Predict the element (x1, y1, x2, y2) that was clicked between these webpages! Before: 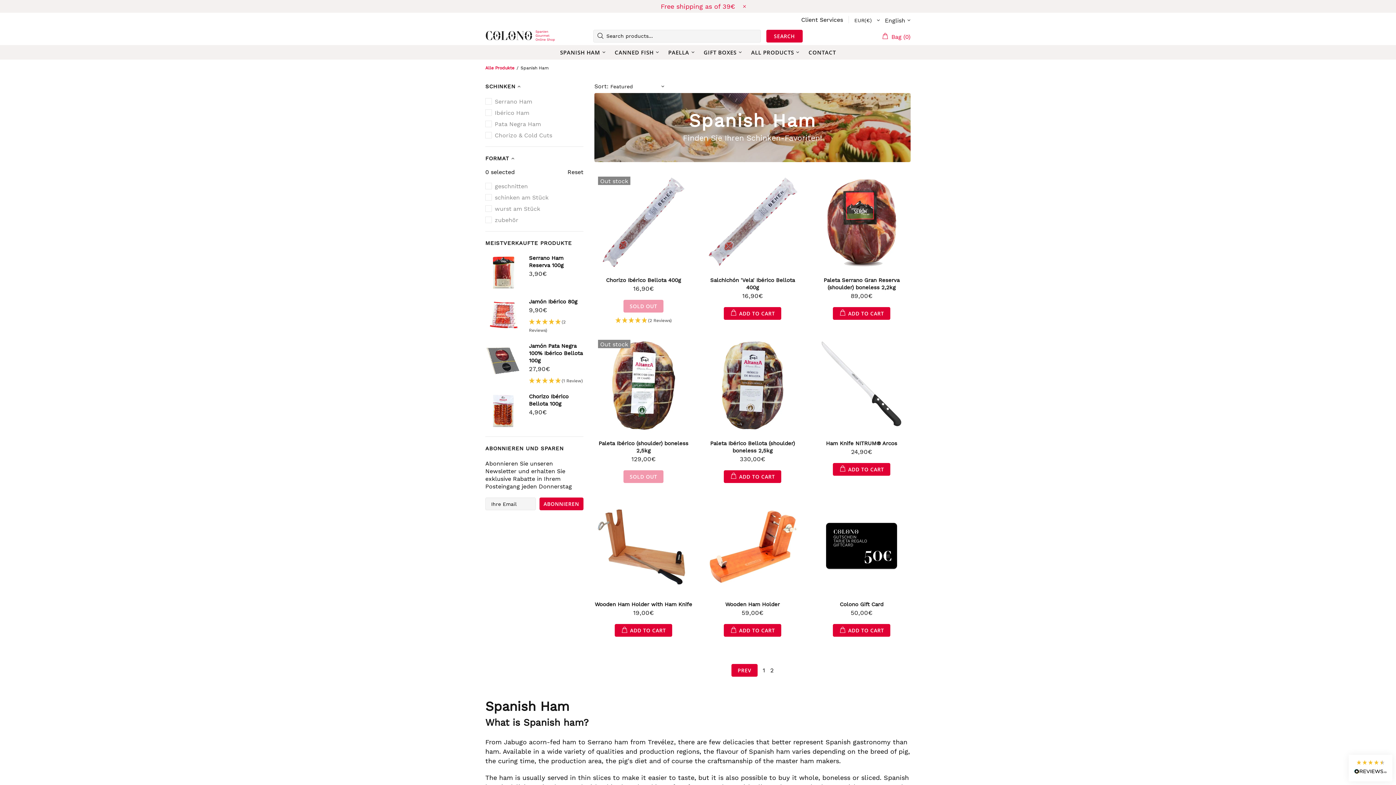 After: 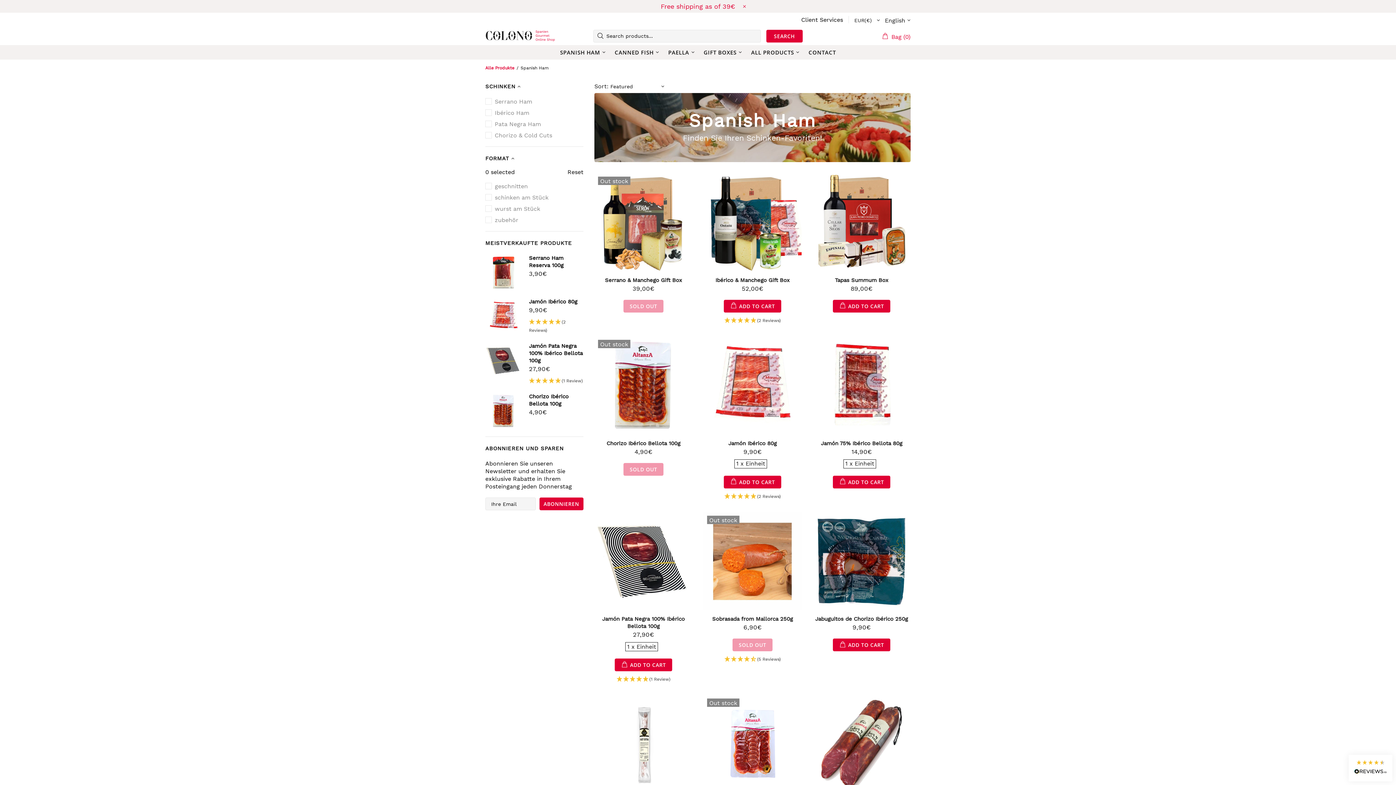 Action: bbox: (731, 664, 757, 677) label: Prev